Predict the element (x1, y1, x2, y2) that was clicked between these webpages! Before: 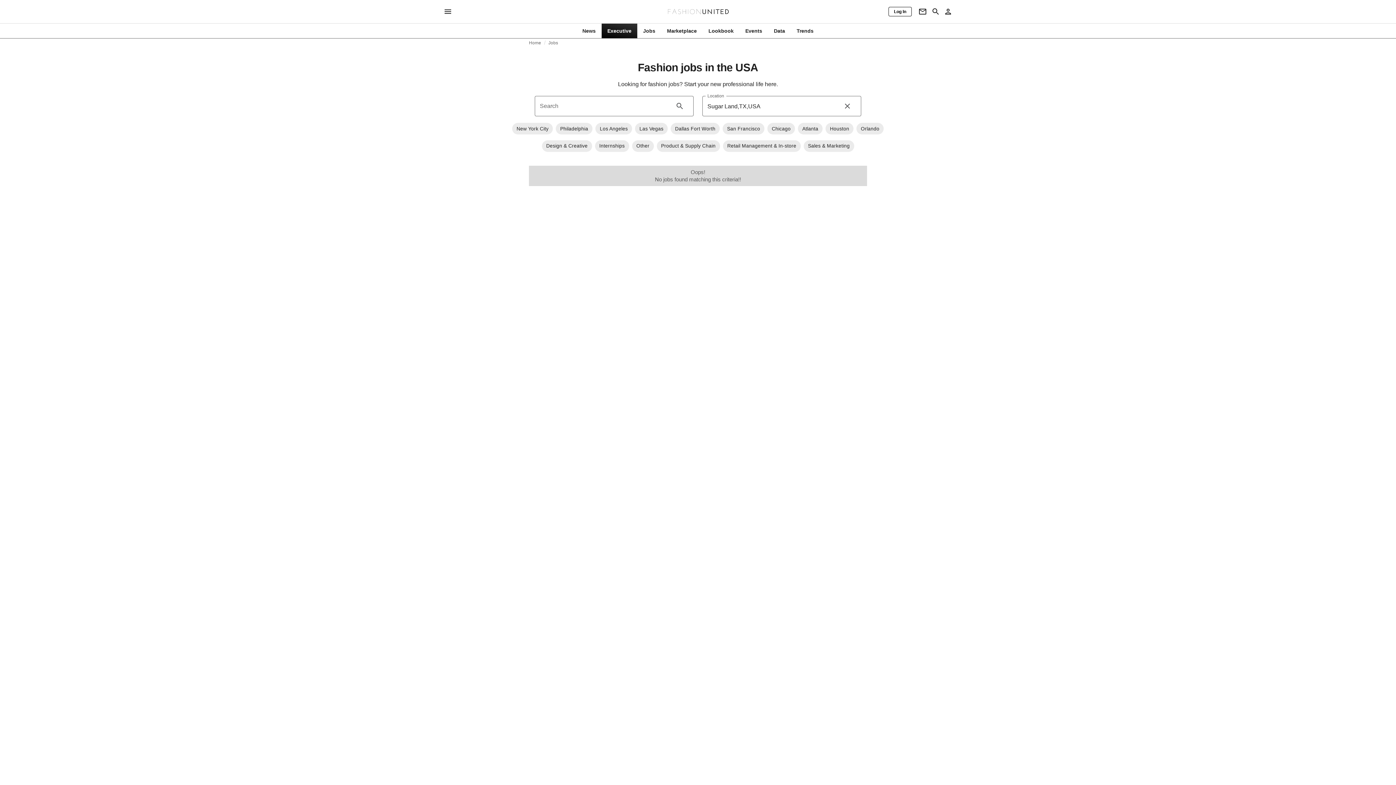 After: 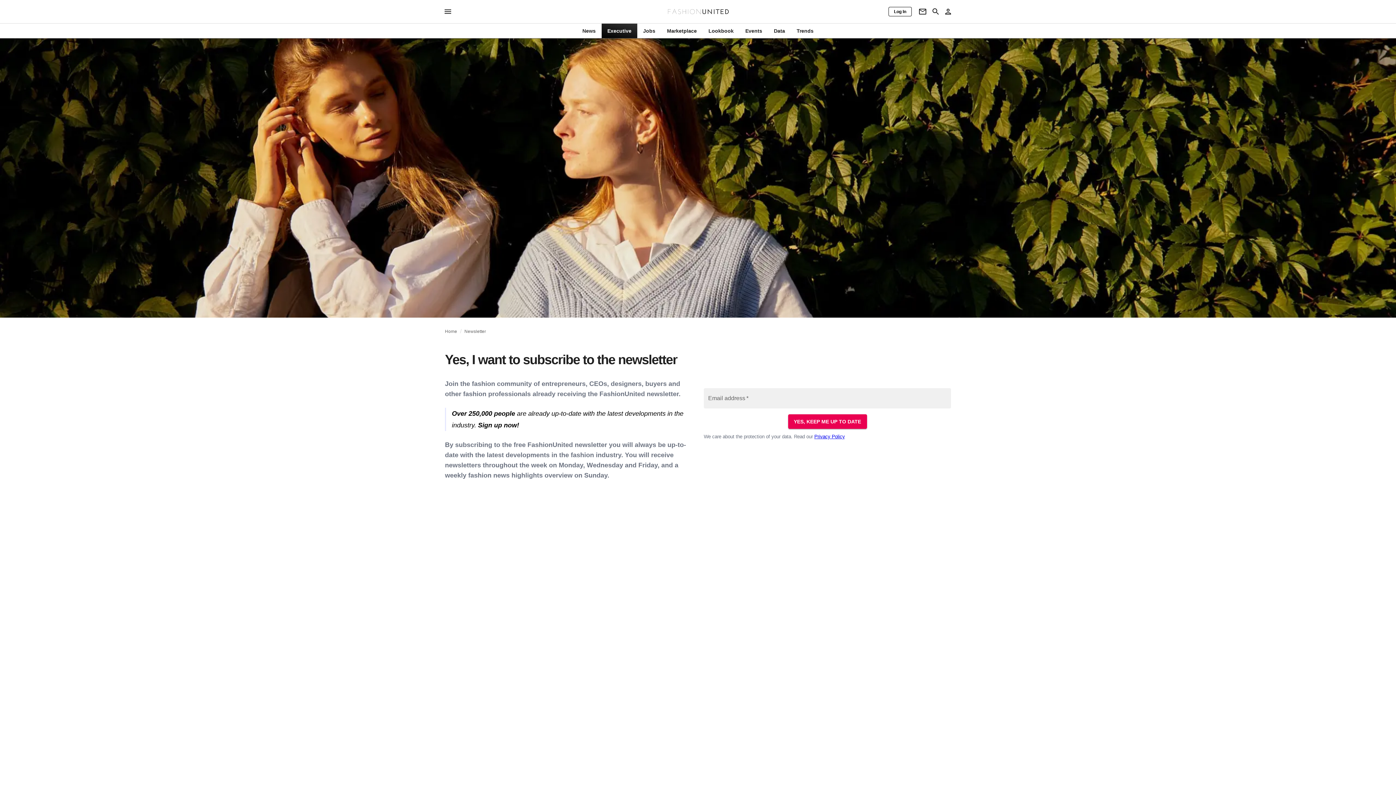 Action: label: Newsletter bbox: (916, 7, 929, 16)